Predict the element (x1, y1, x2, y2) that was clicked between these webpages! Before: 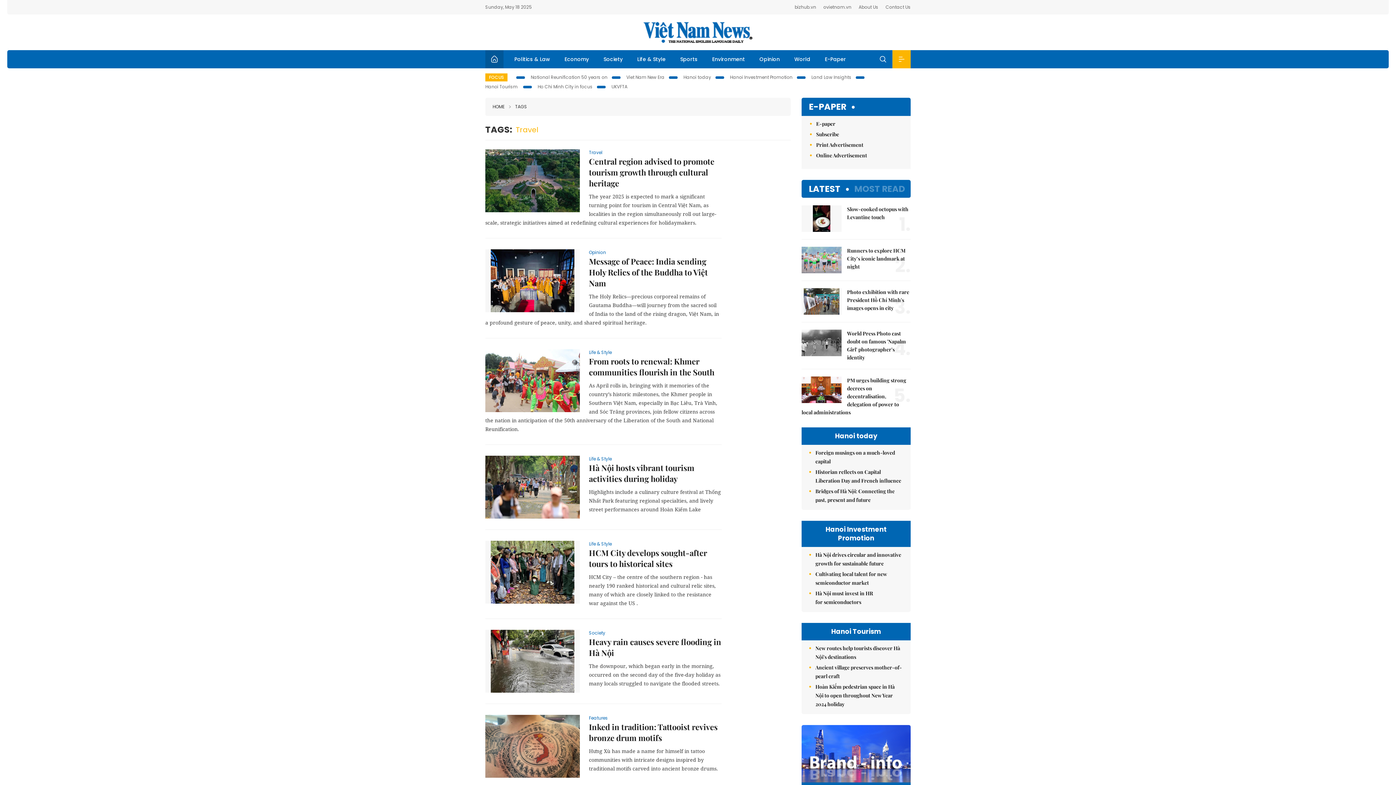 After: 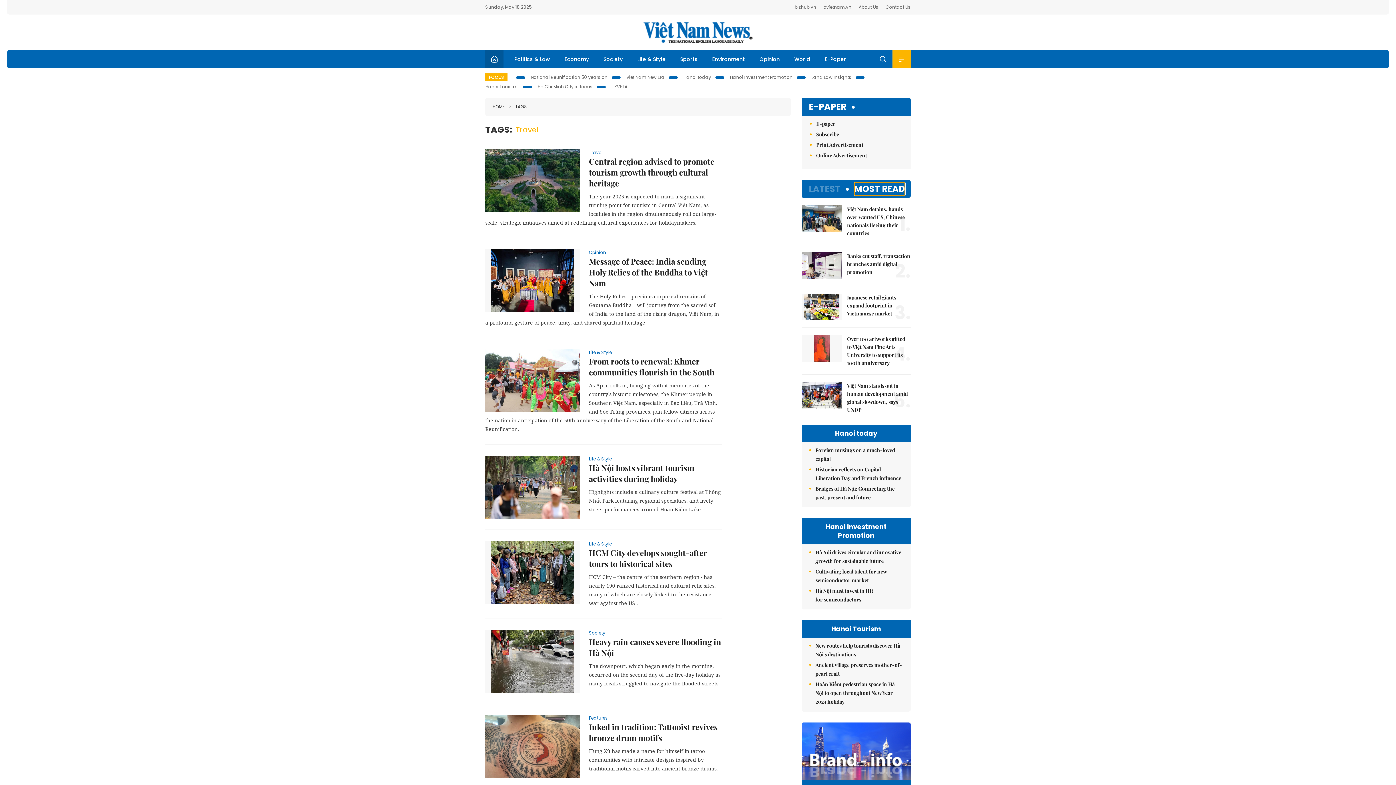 Action: bbox: (854, 182, 905, 195) label: MOST READ